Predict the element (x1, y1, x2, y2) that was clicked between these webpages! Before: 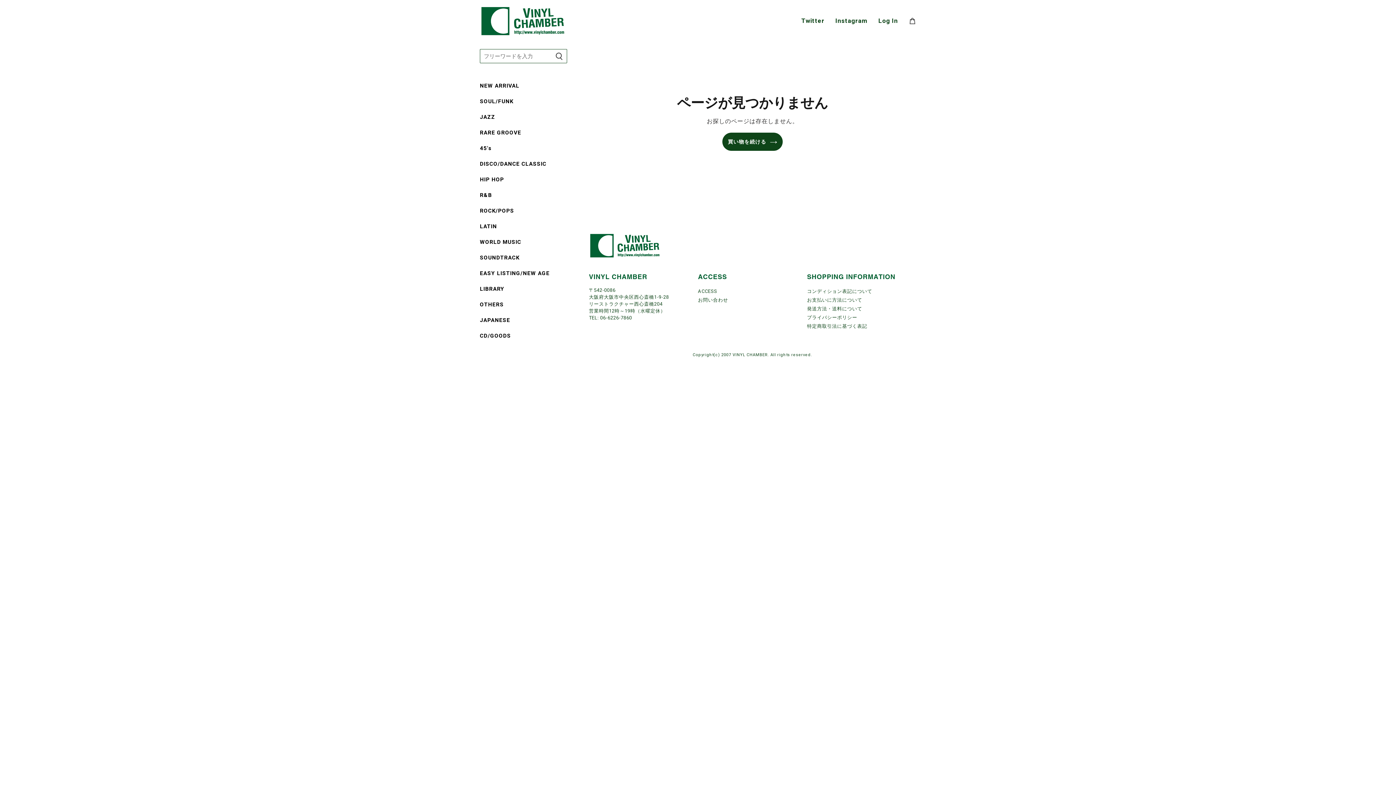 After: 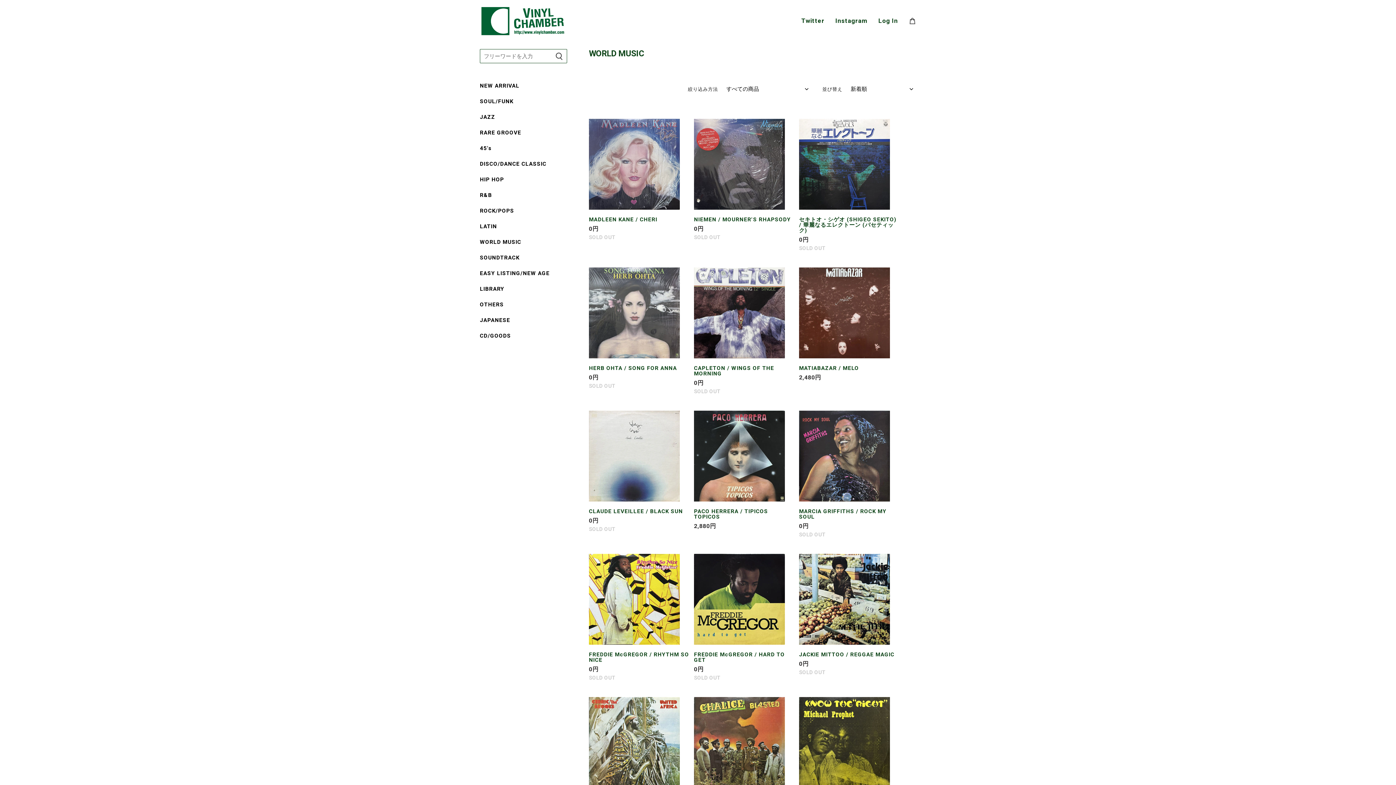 Action: bbox: (480, 238, 521, 246) label: WORLD MUSIC